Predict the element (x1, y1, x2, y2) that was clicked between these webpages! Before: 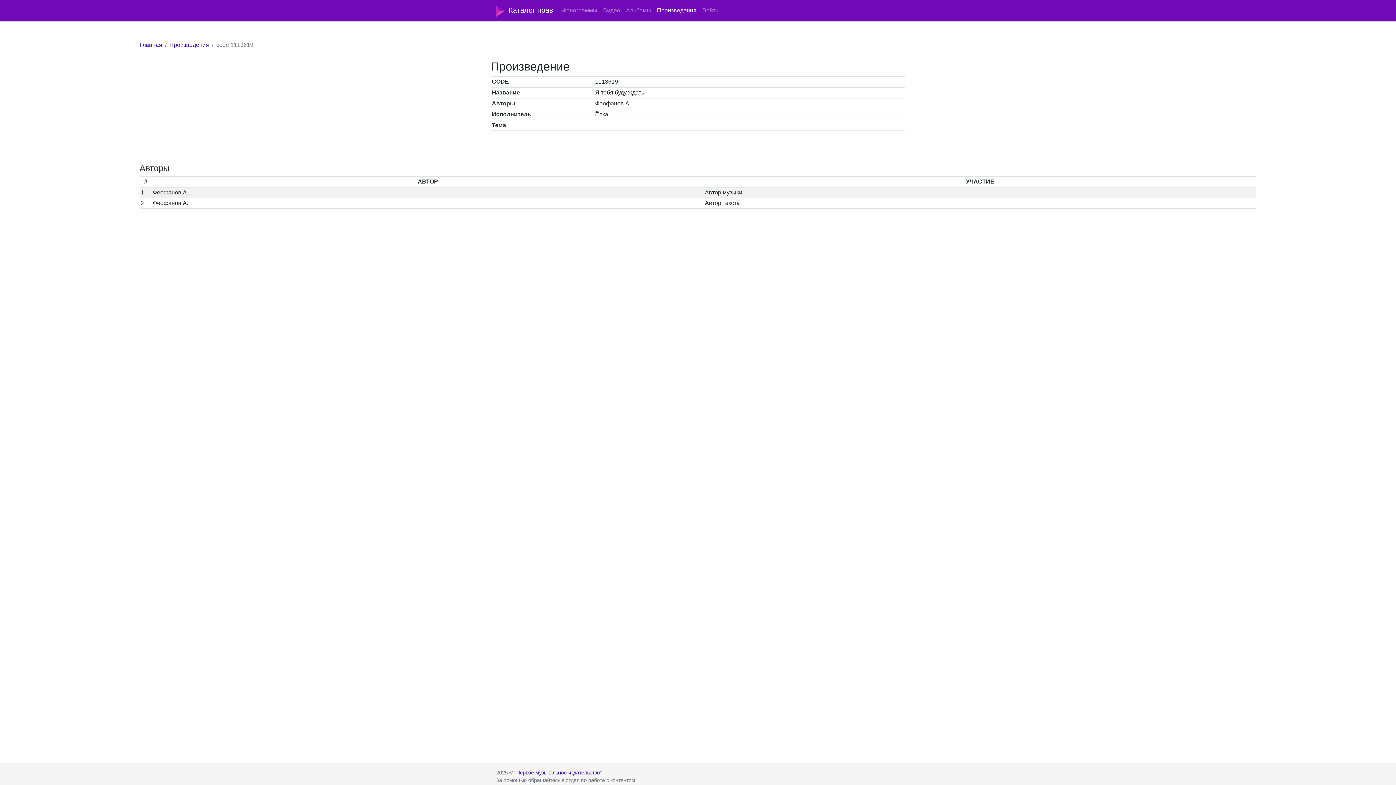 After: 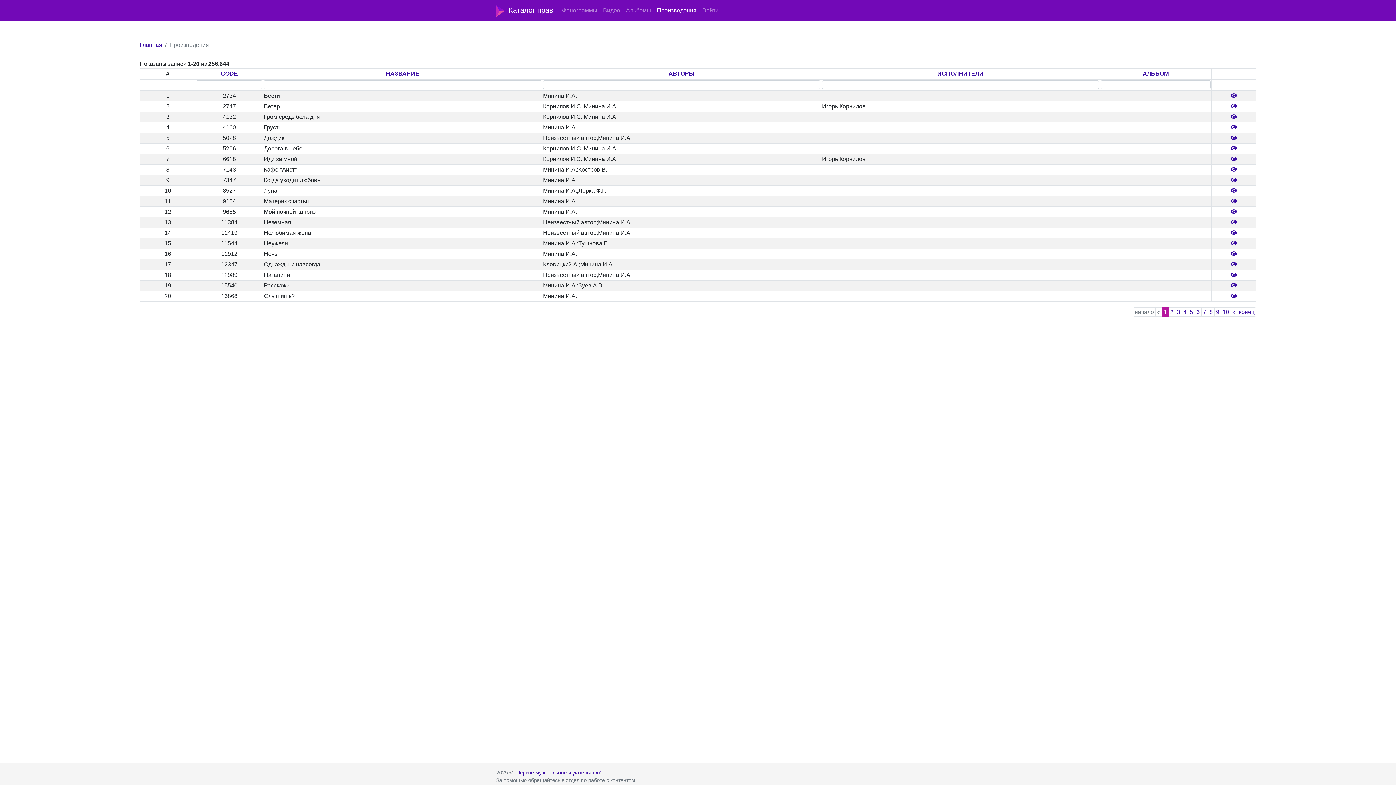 Action: bbox: (654, 3, 699, 17) label: Произведения